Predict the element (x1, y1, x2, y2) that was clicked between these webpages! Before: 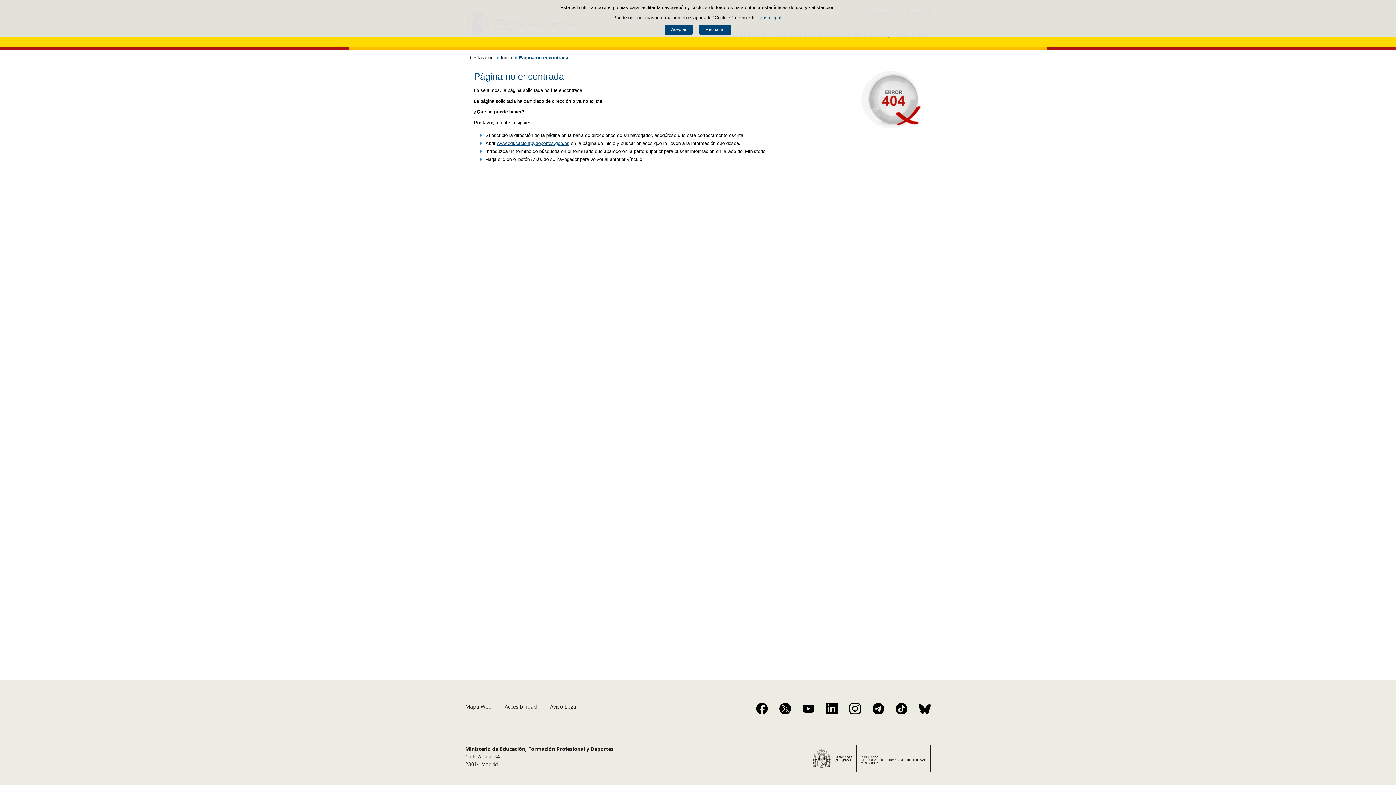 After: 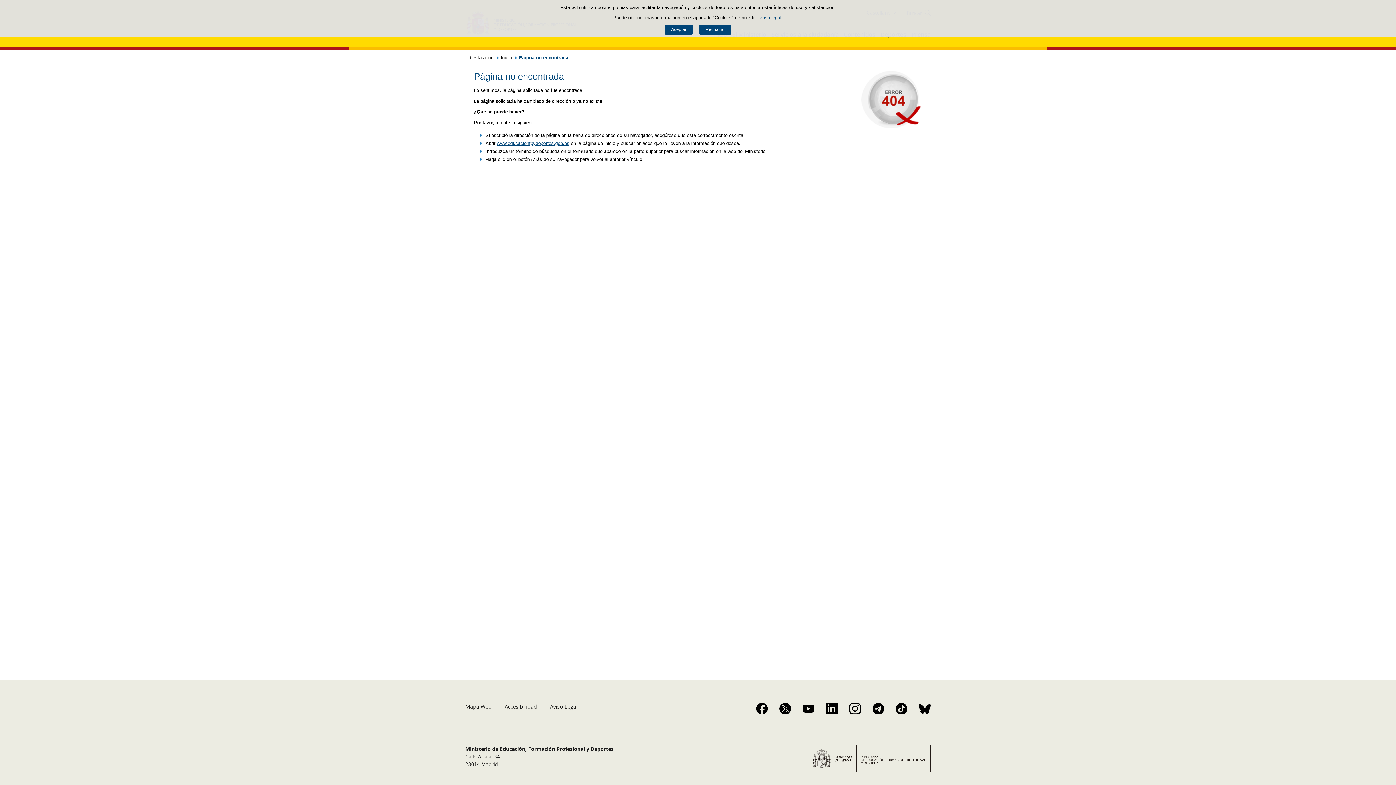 Action: bbox: (919, 703, 930, 714)